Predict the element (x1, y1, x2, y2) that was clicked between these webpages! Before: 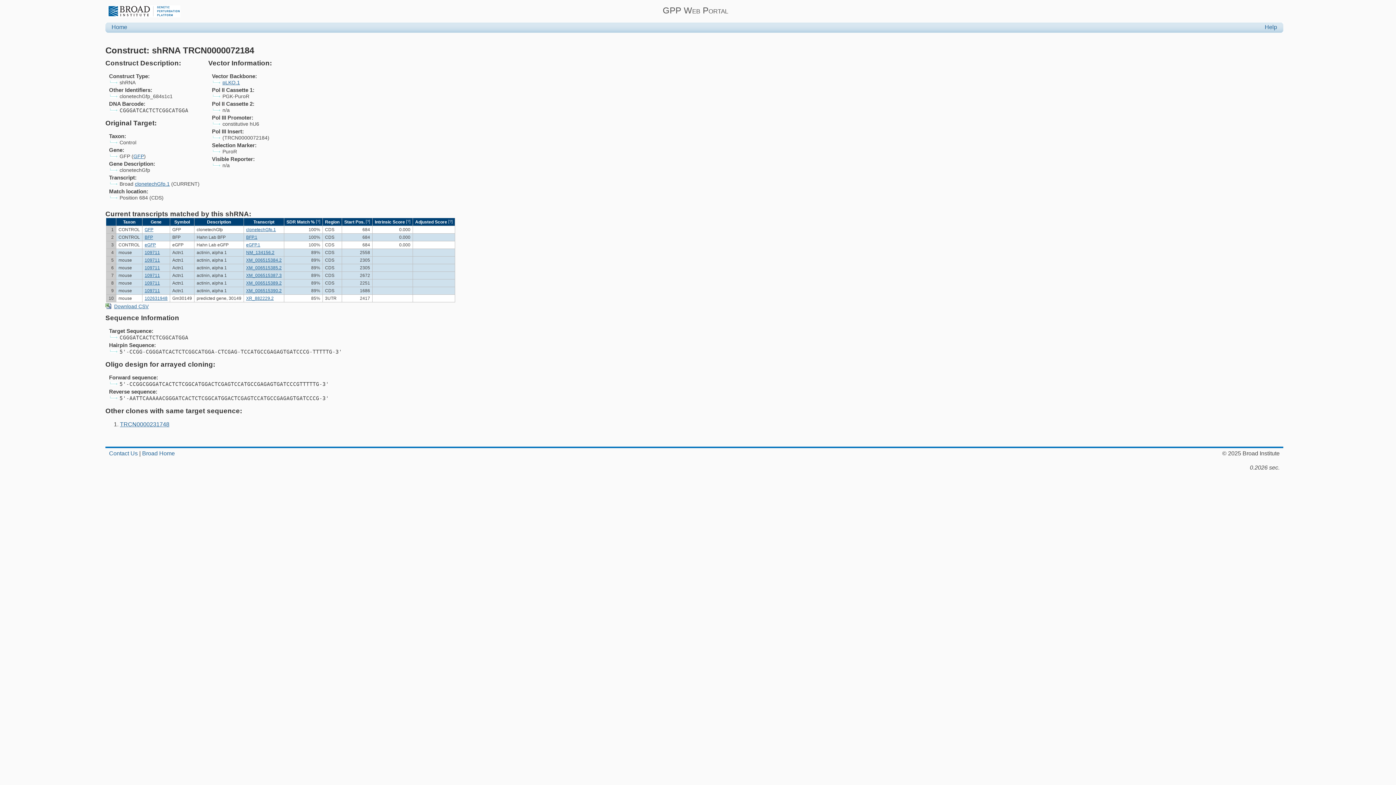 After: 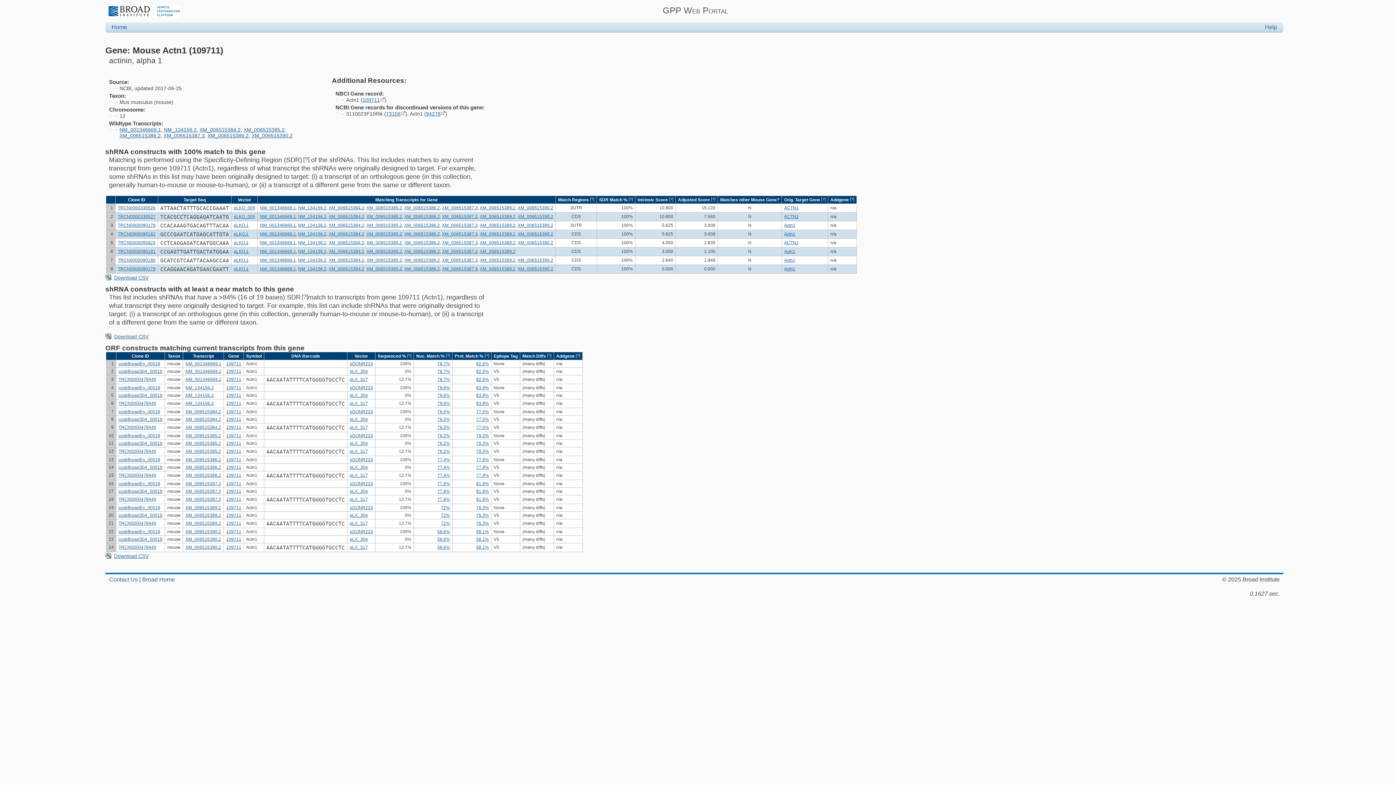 Action: bbox: (144, 265, 160, 270) label: 109711